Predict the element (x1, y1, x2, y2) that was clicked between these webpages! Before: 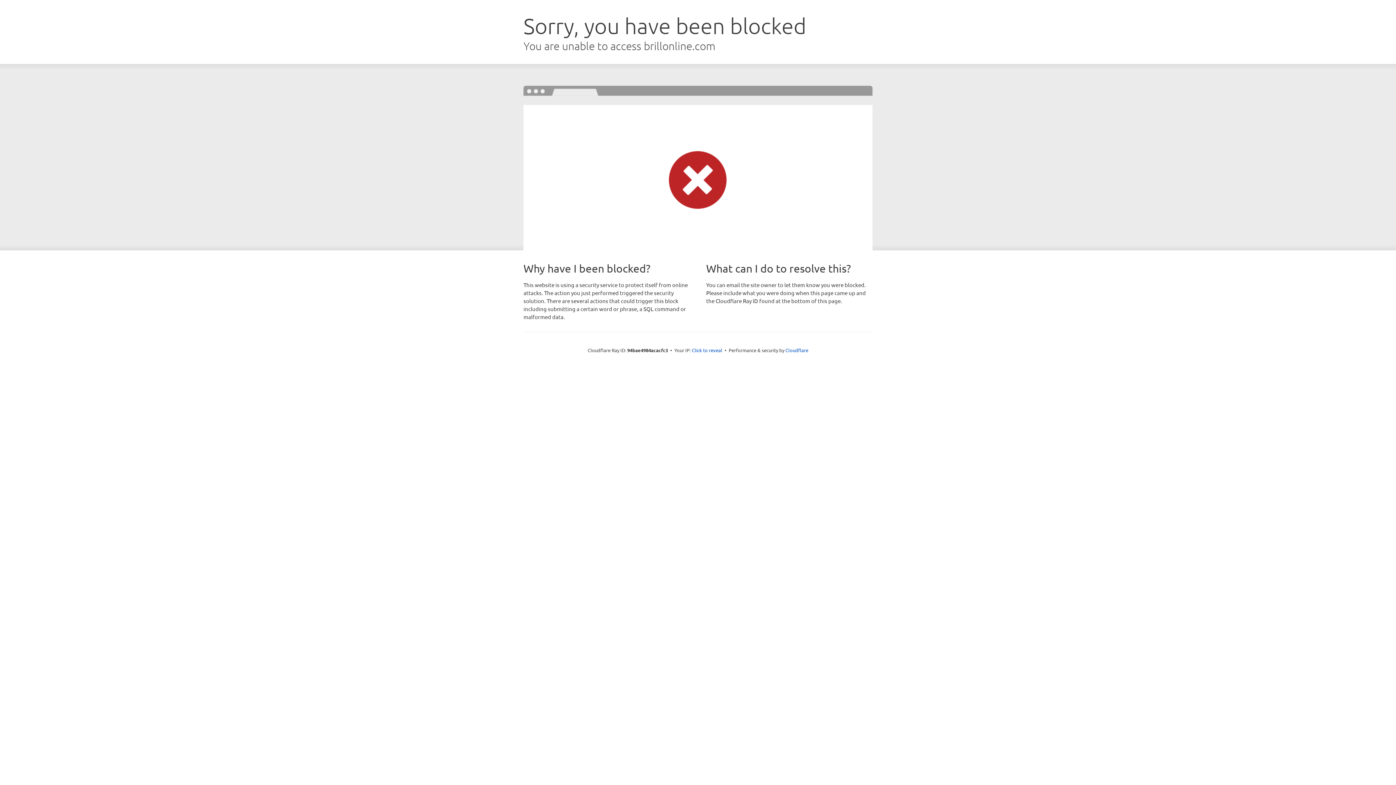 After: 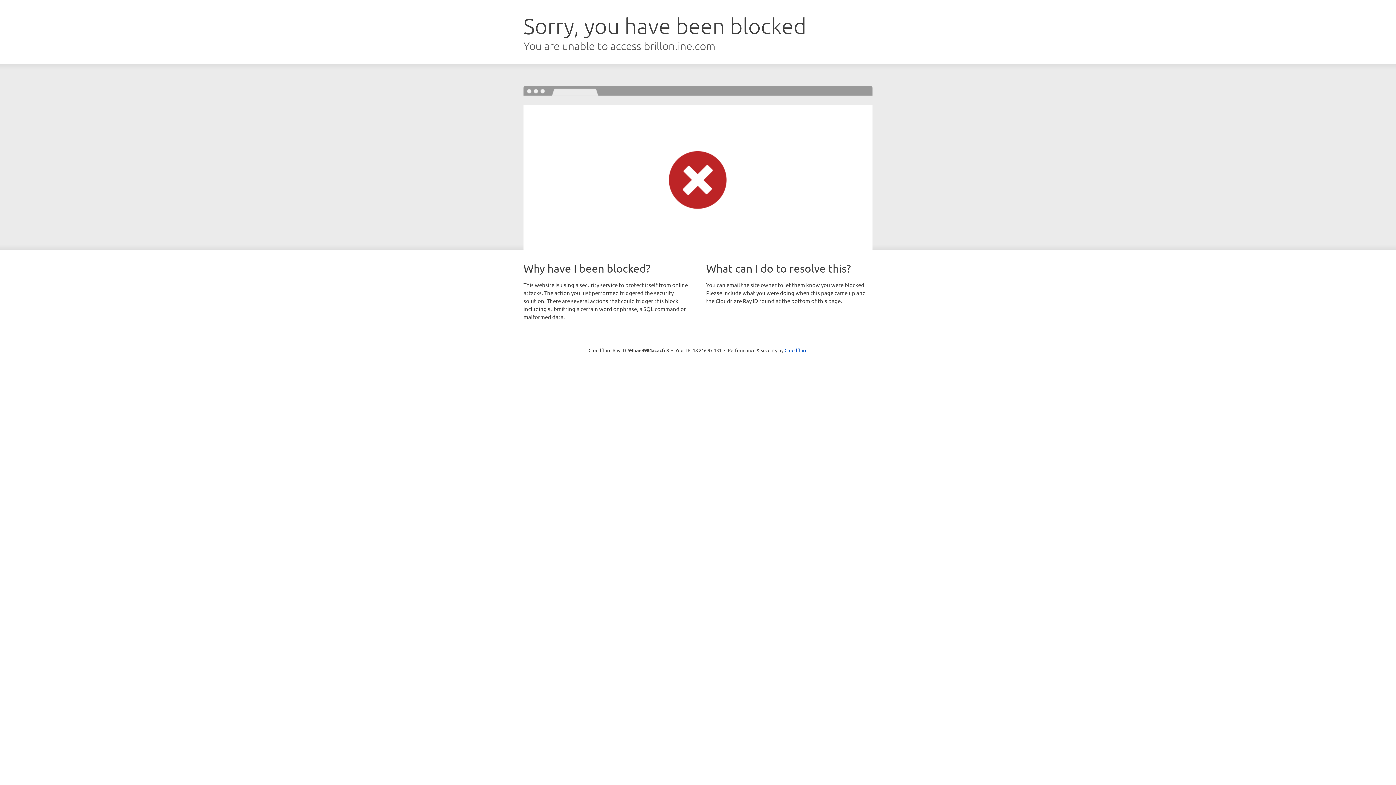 Action: bbox: (692, 346, 722, 353) label: Click to reveal